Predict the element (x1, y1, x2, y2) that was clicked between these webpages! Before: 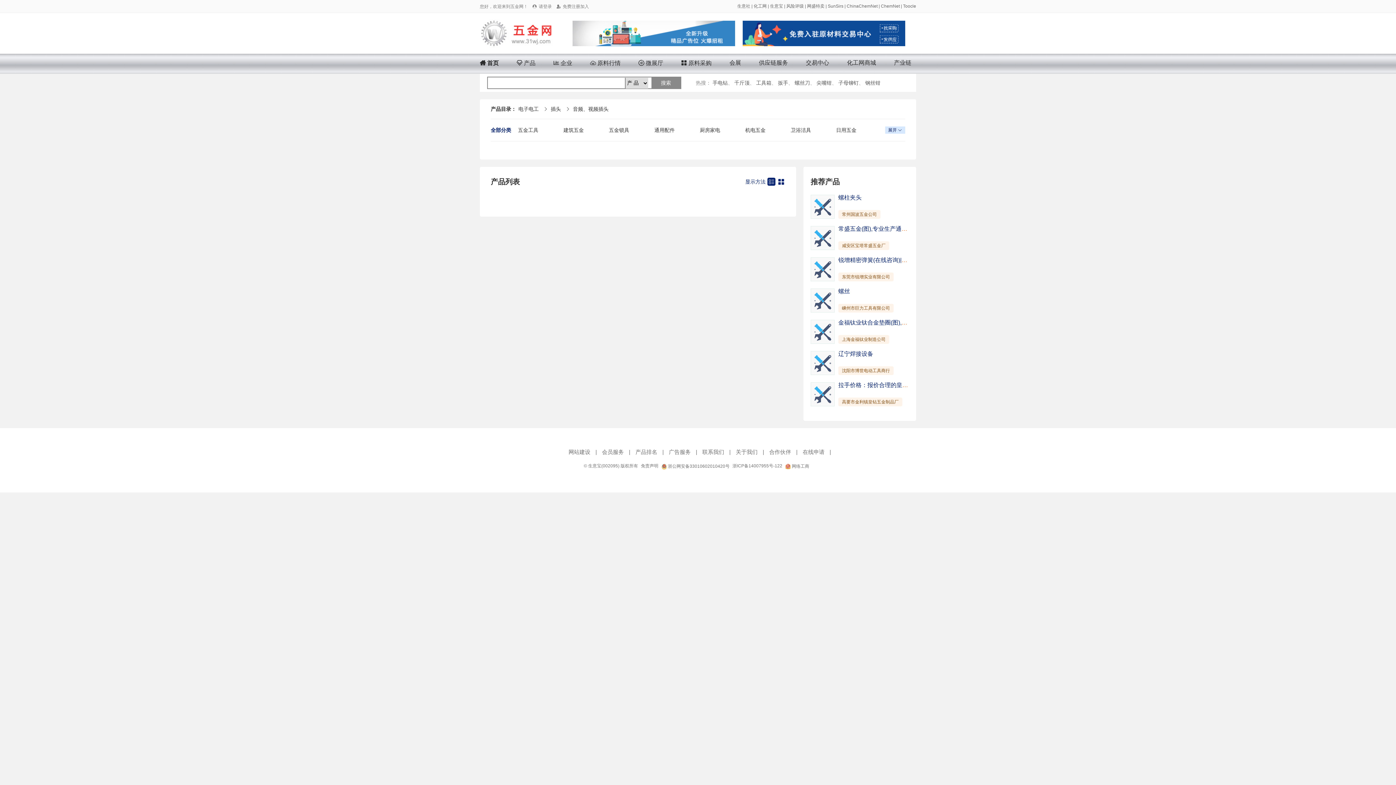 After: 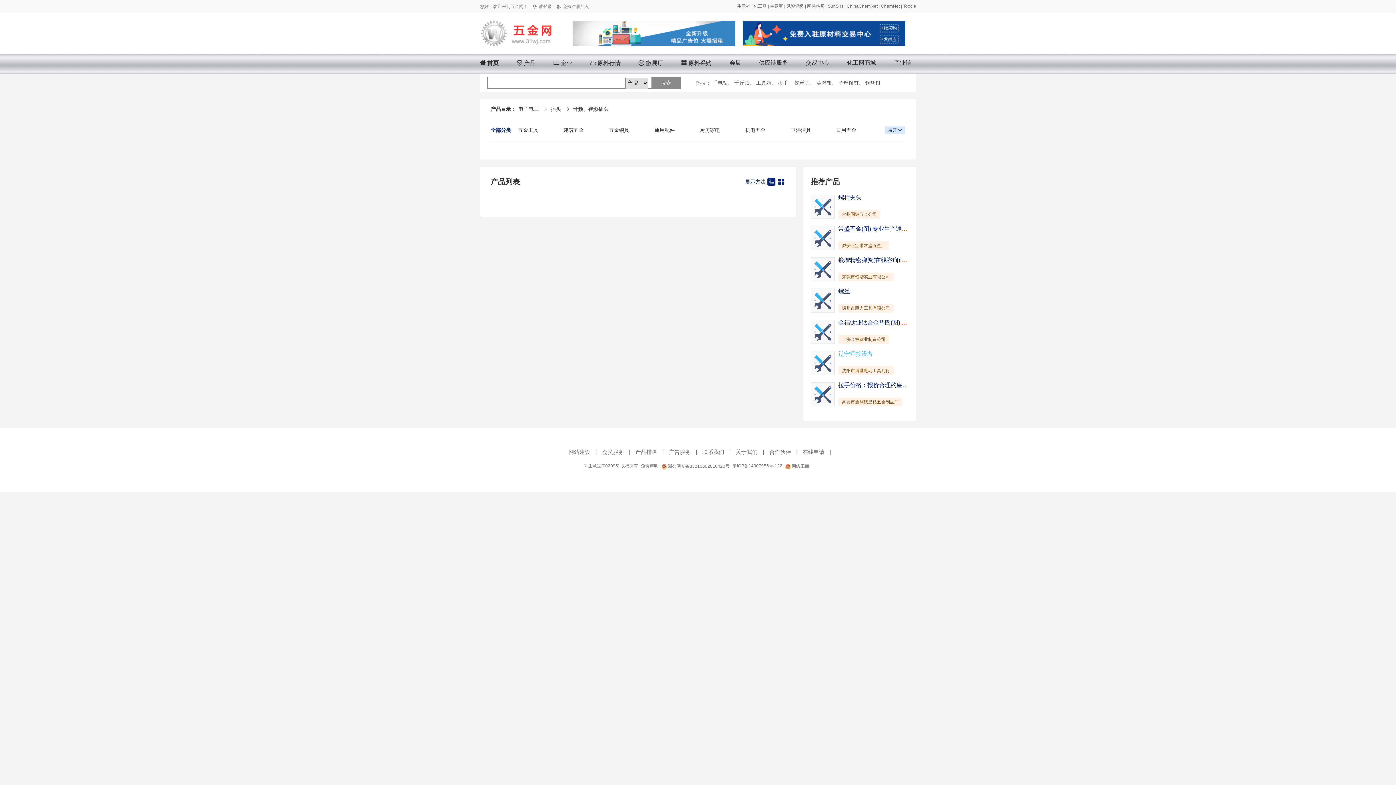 Action: label: 辽宁焊接设备 bbox: (838, 350, 873, 357)